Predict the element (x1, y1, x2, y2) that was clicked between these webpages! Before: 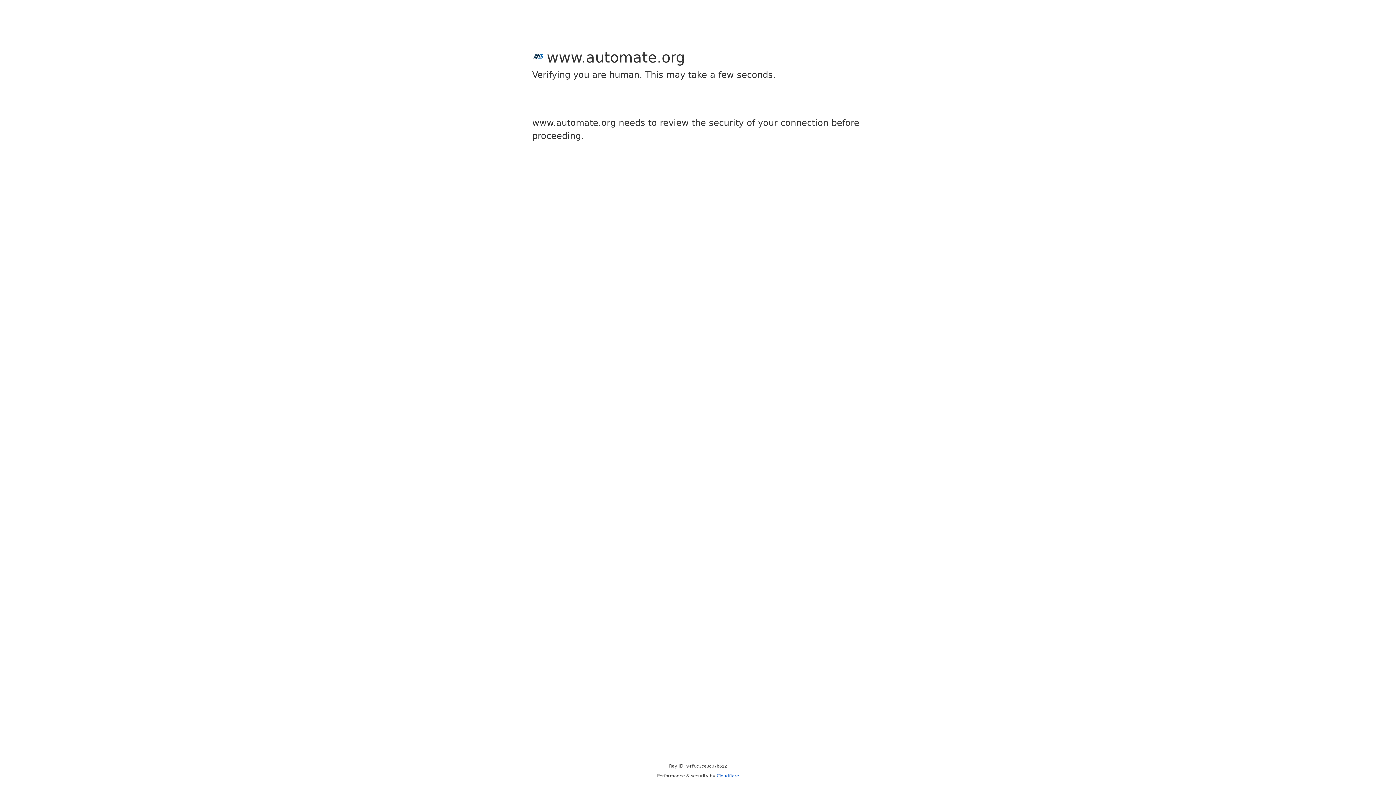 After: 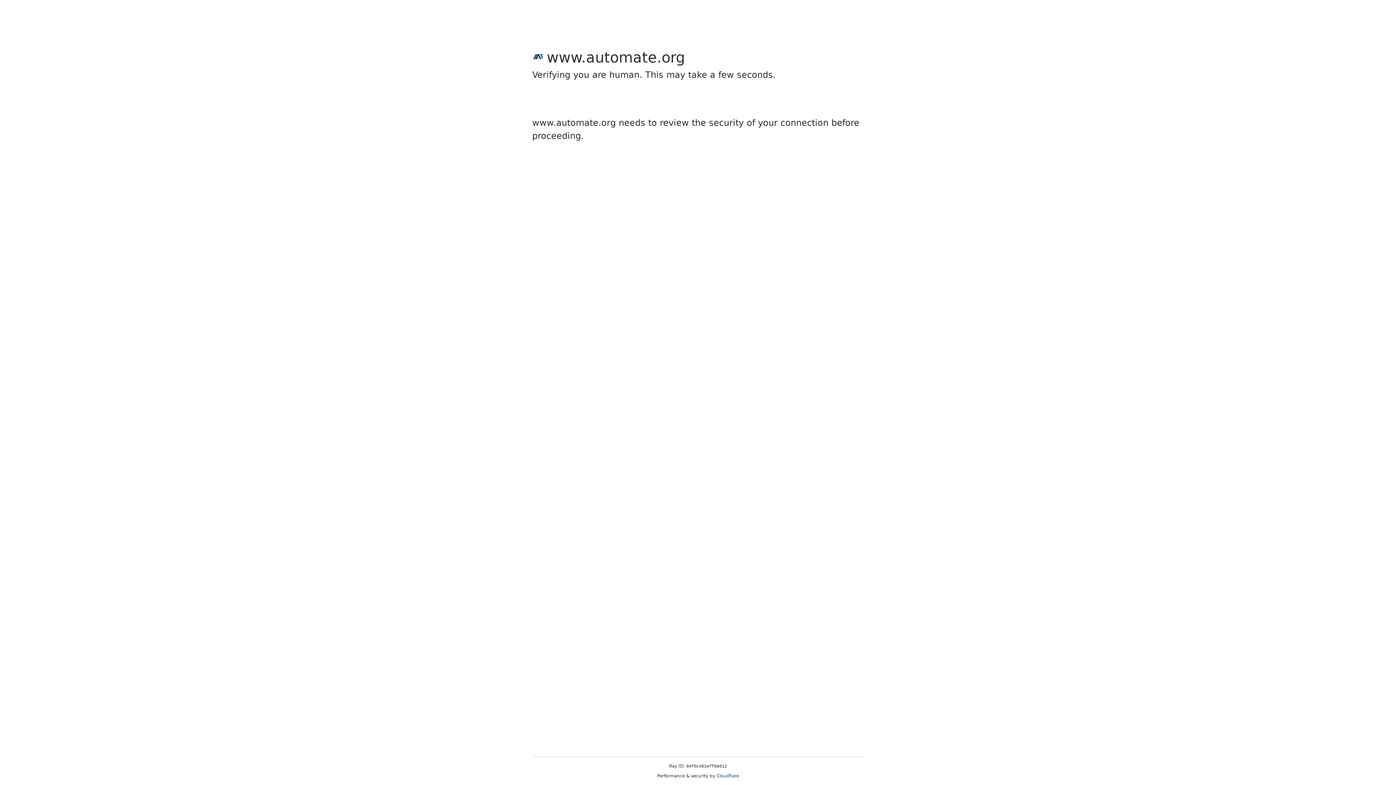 Action: bbox: (716, 773, 739, 778) label: Cloudflare